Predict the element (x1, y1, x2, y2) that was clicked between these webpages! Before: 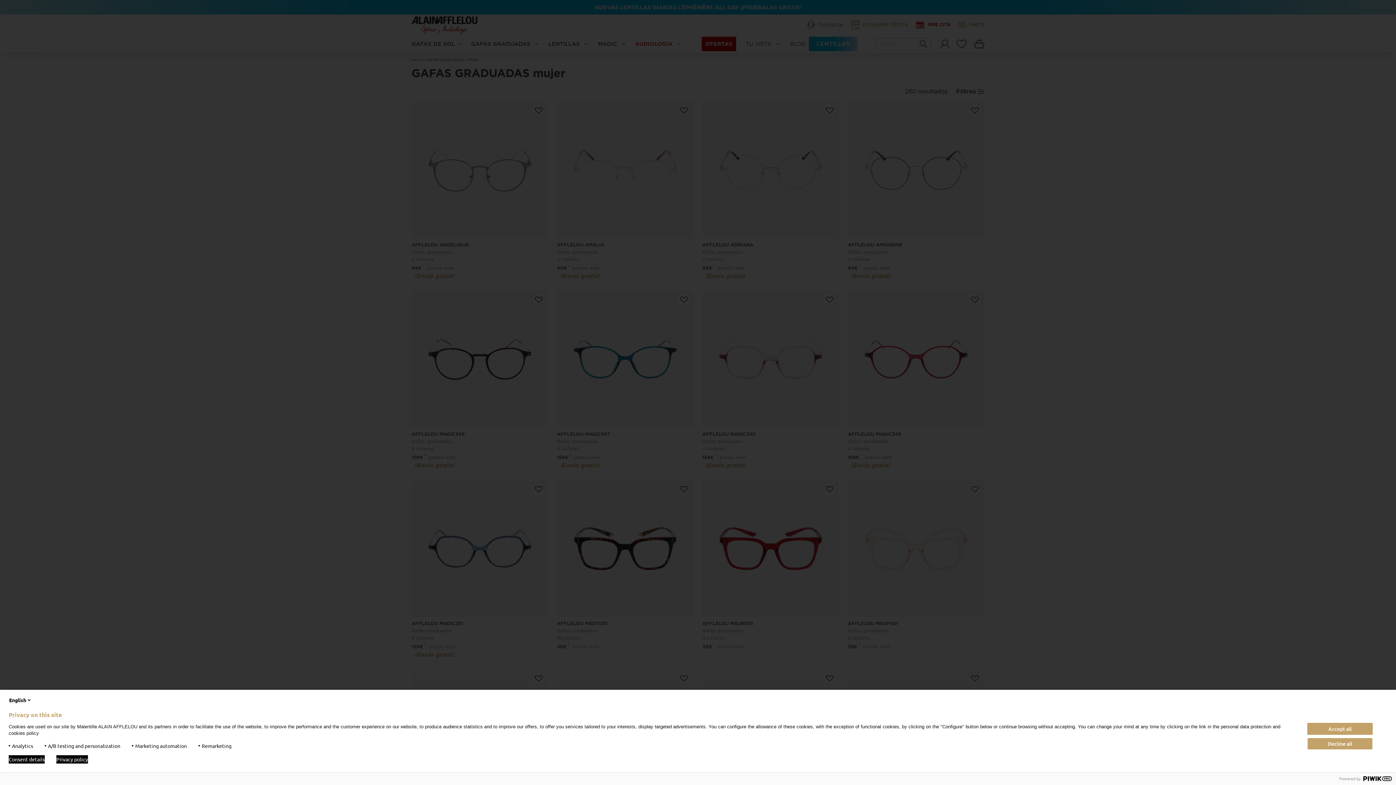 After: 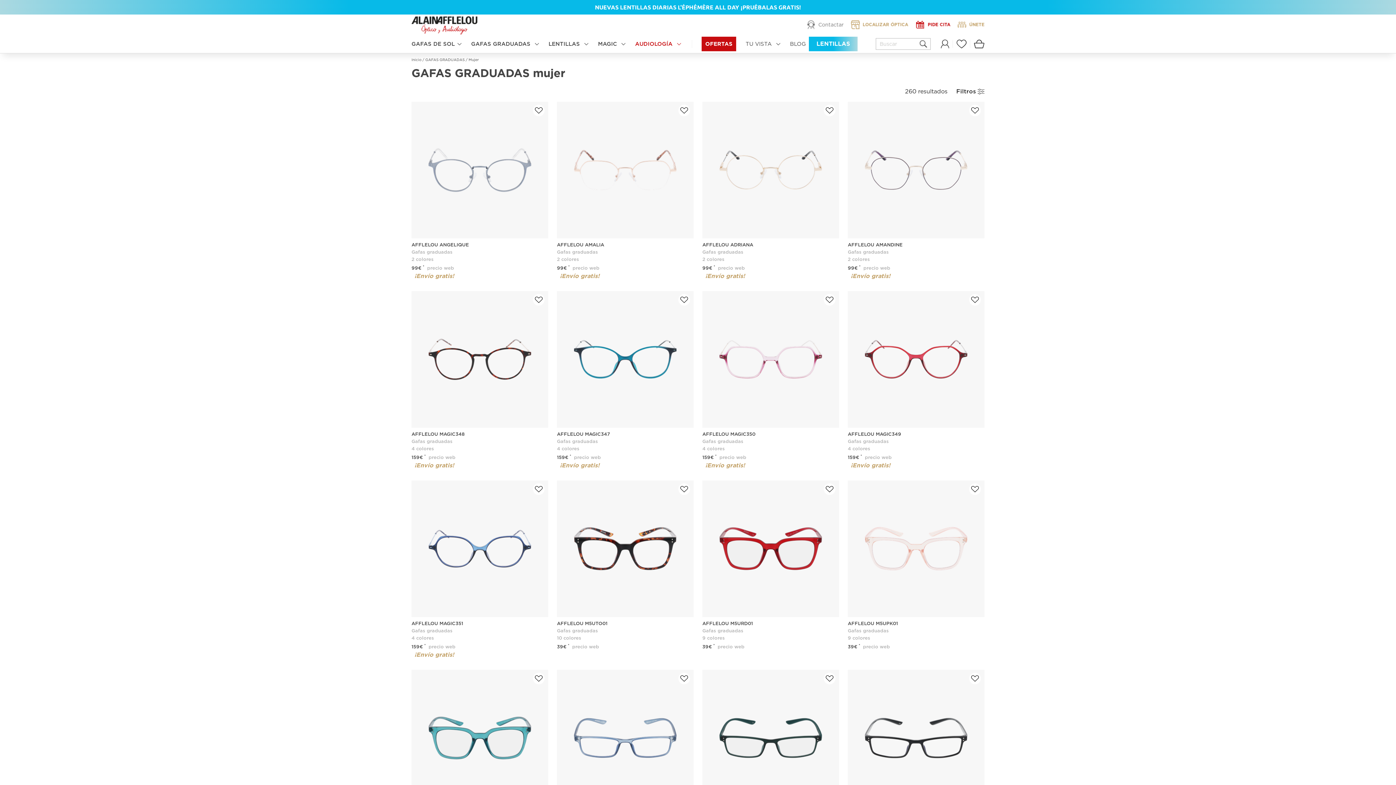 Action: bbox: (1307, 738, 1373, 750) label: Decline all